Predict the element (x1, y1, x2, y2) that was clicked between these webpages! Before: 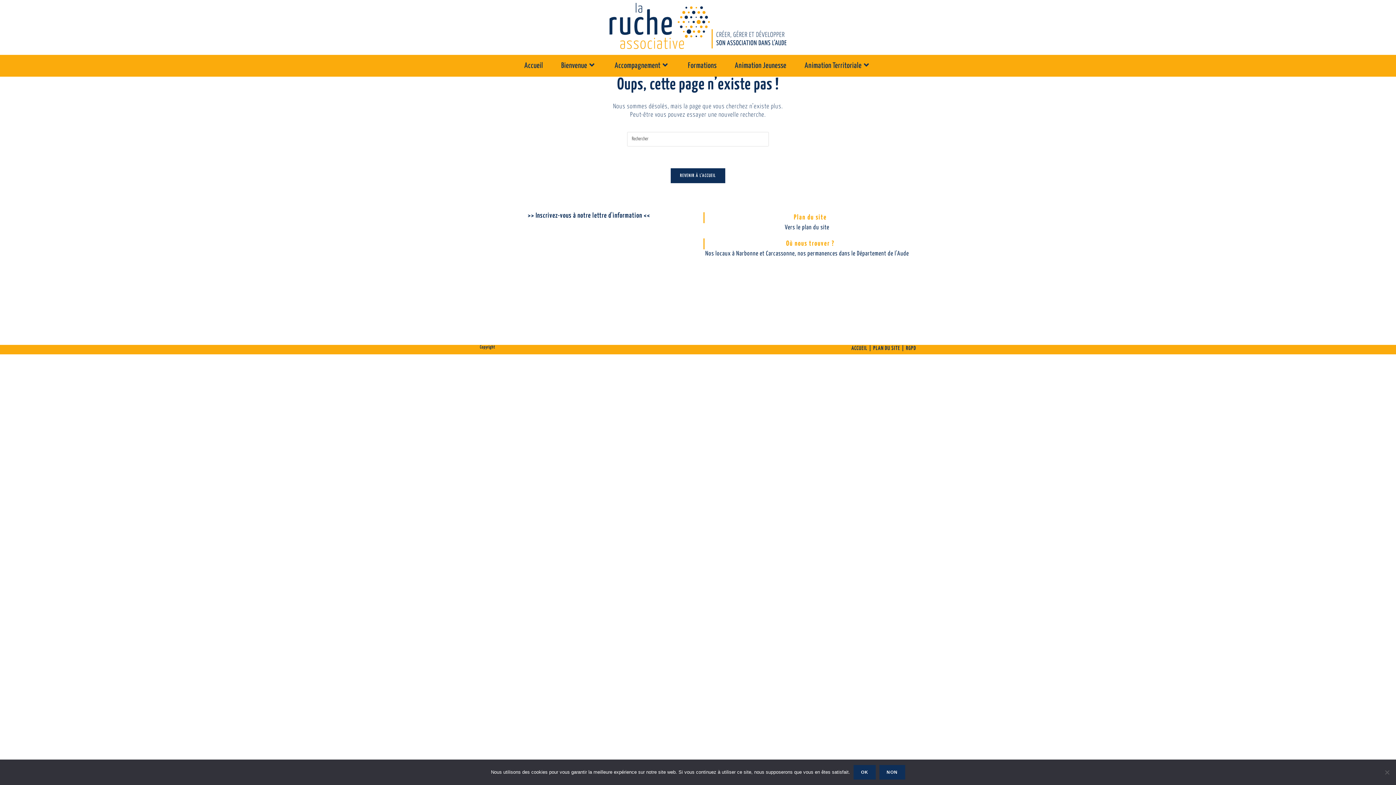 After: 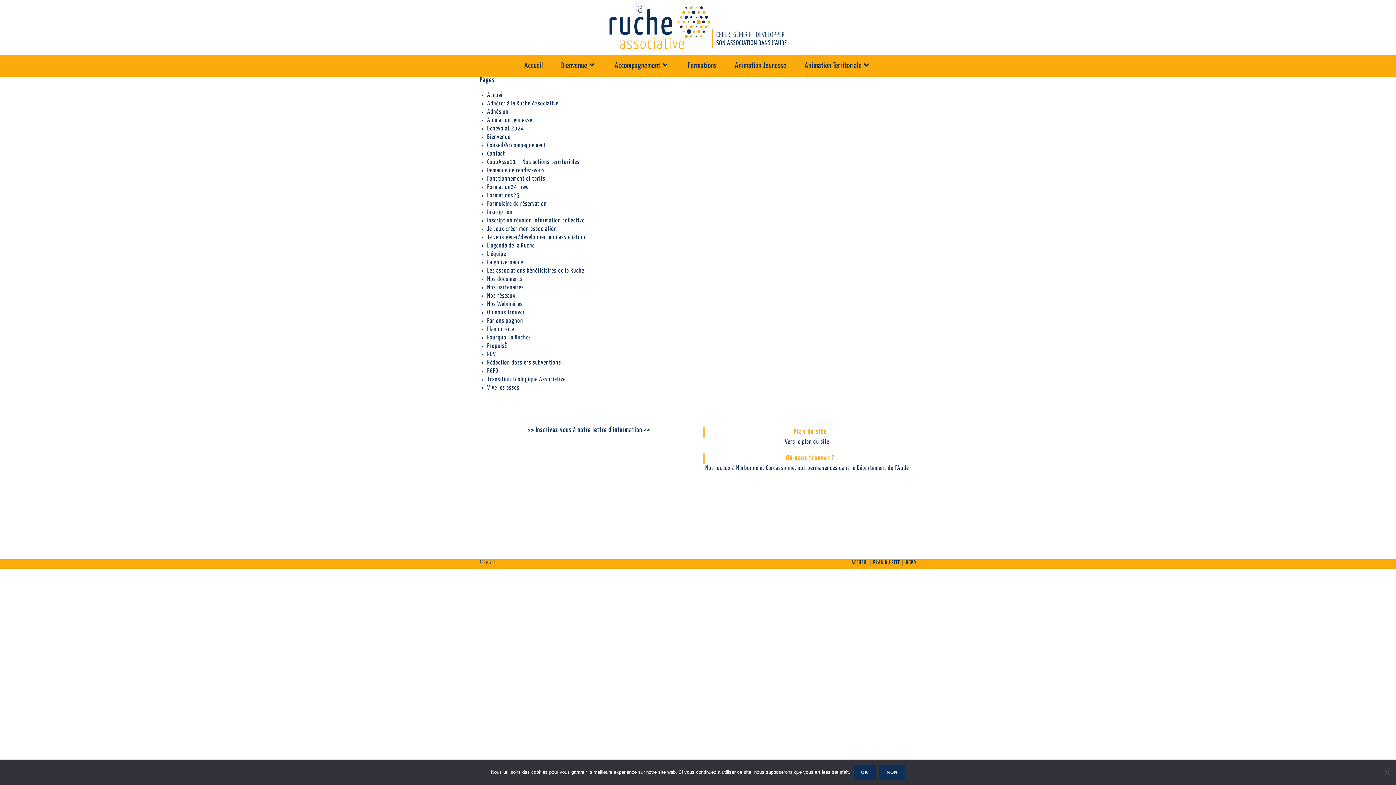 Action: label: Vers le plan du site bbox: (785, 224, 829, 230)